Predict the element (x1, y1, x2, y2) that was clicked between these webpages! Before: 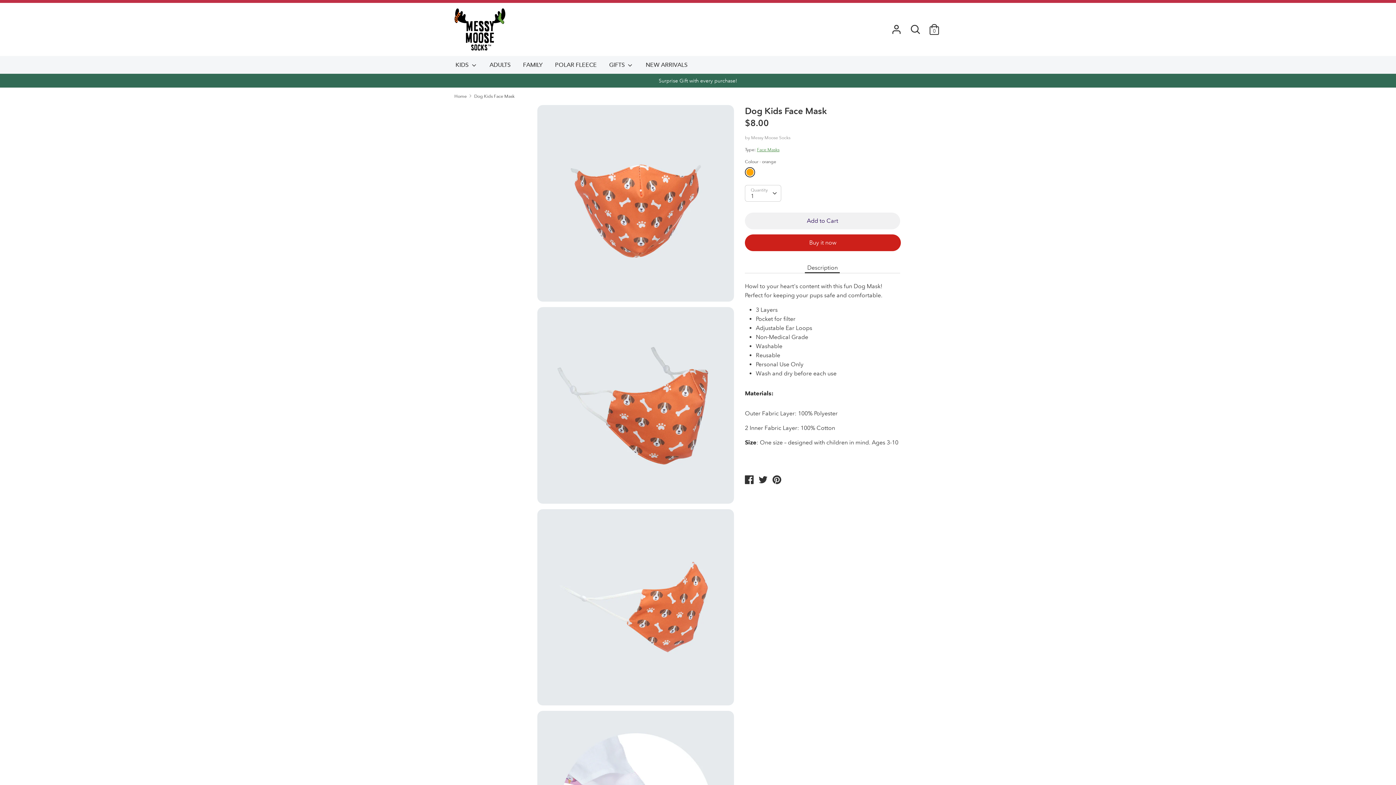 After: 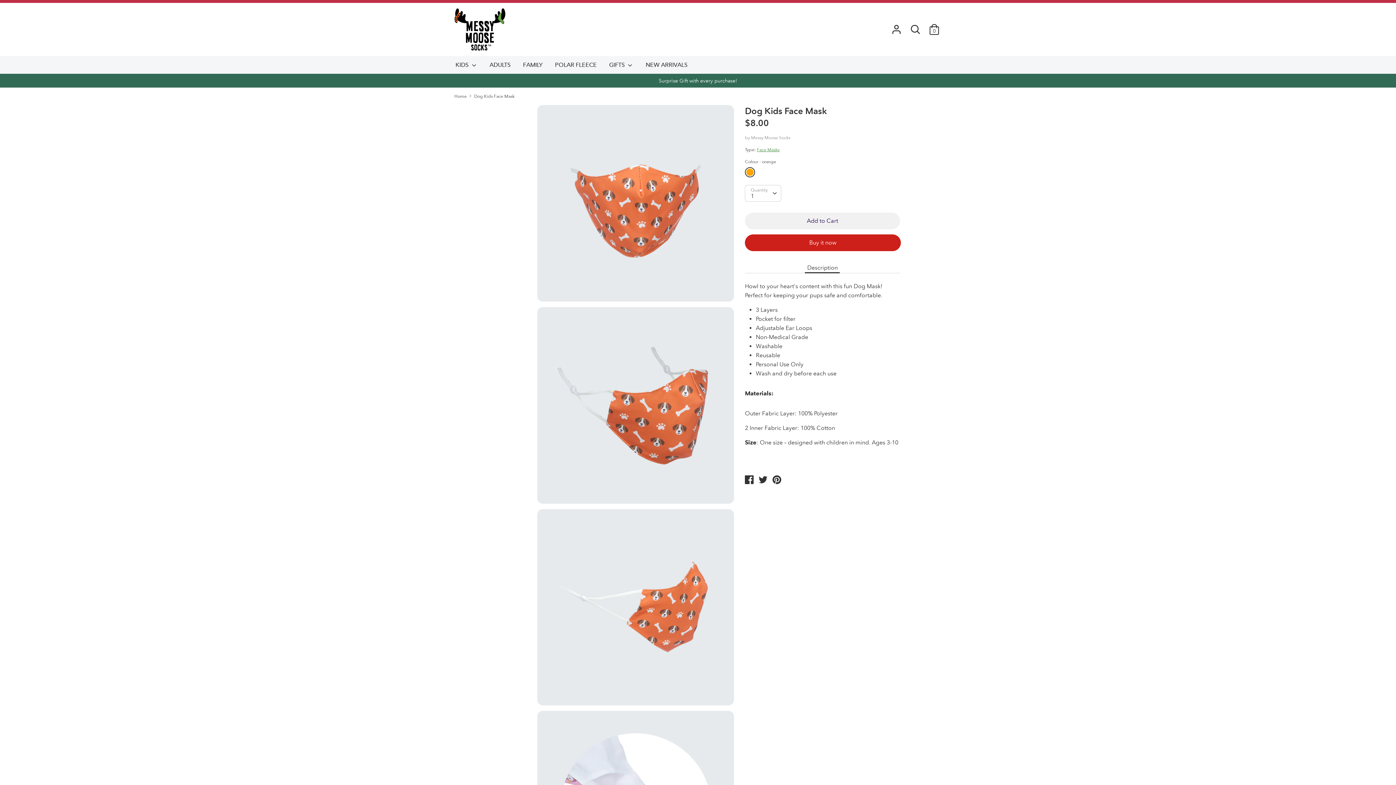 Action: bbox: (745, 167, 755, 177) label: orange